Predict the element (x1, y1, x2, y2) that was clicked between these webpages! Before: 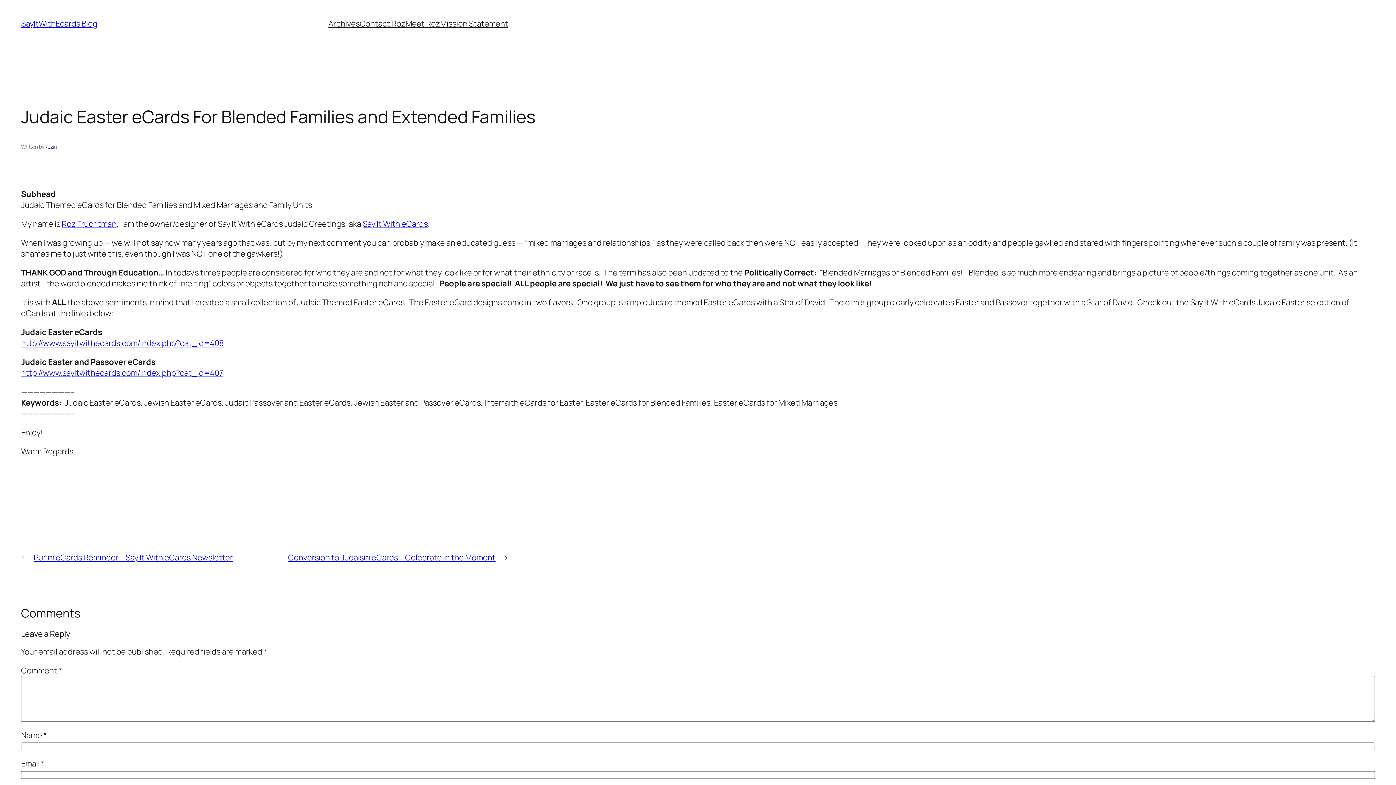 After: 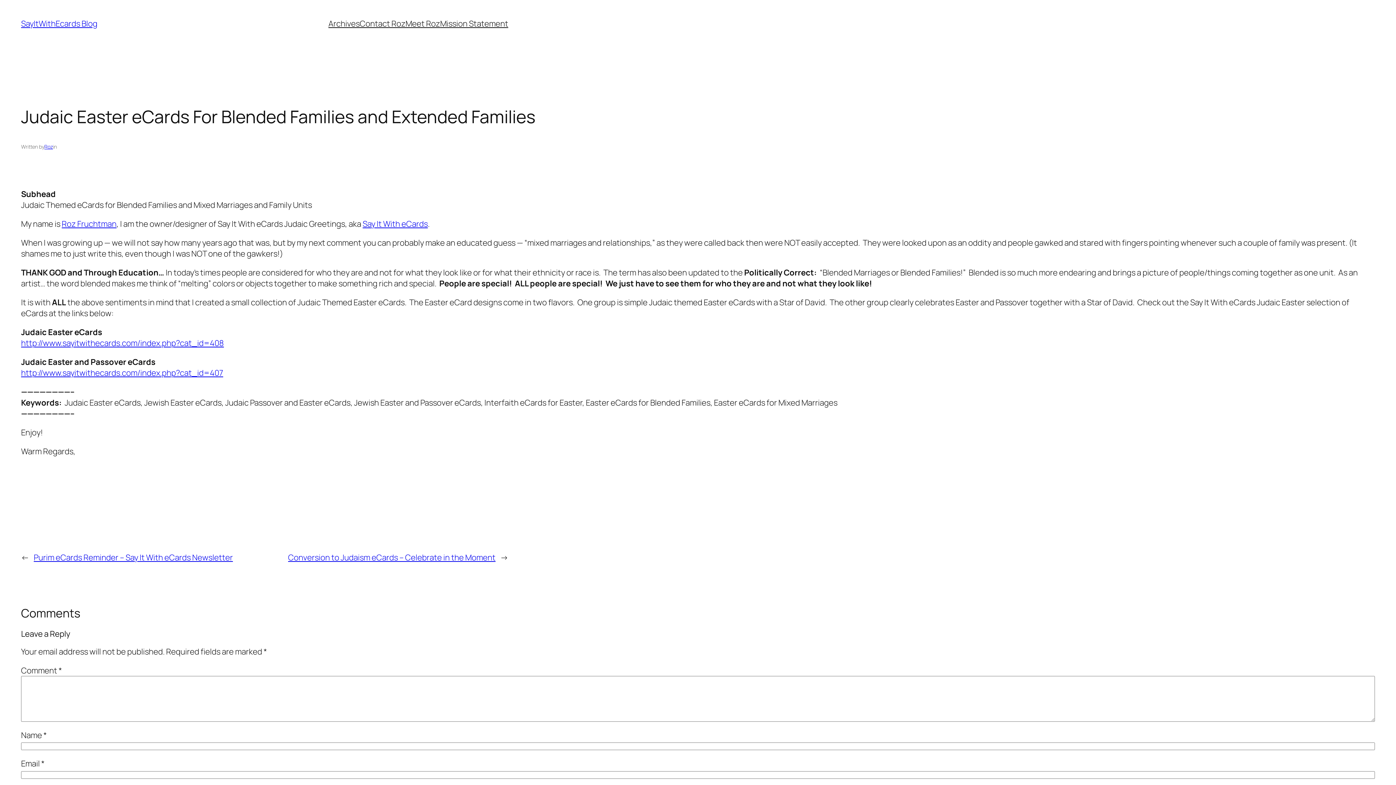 Action: bbox: (21, 337, 223, 348) label: http://www.sayitwithecards.com/index.php?cat_id=408